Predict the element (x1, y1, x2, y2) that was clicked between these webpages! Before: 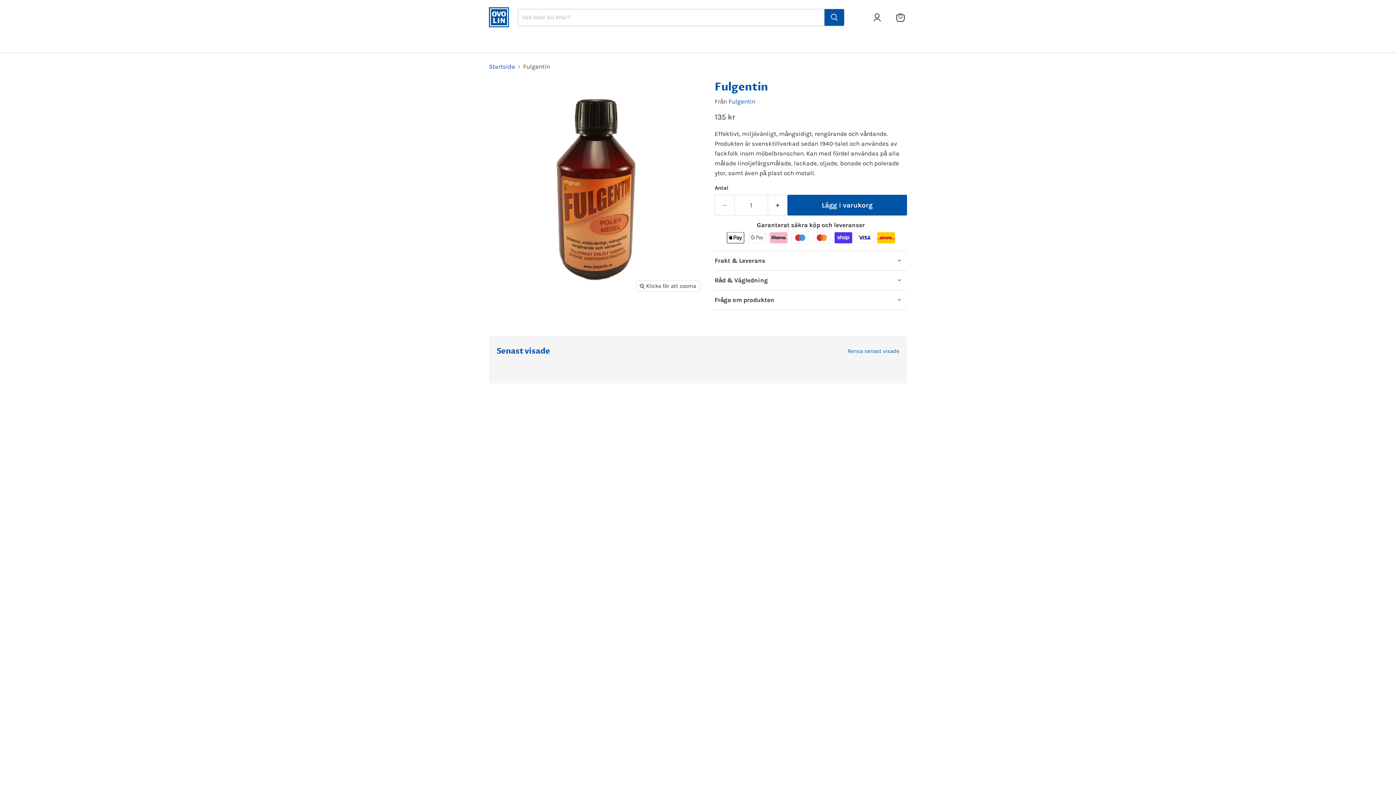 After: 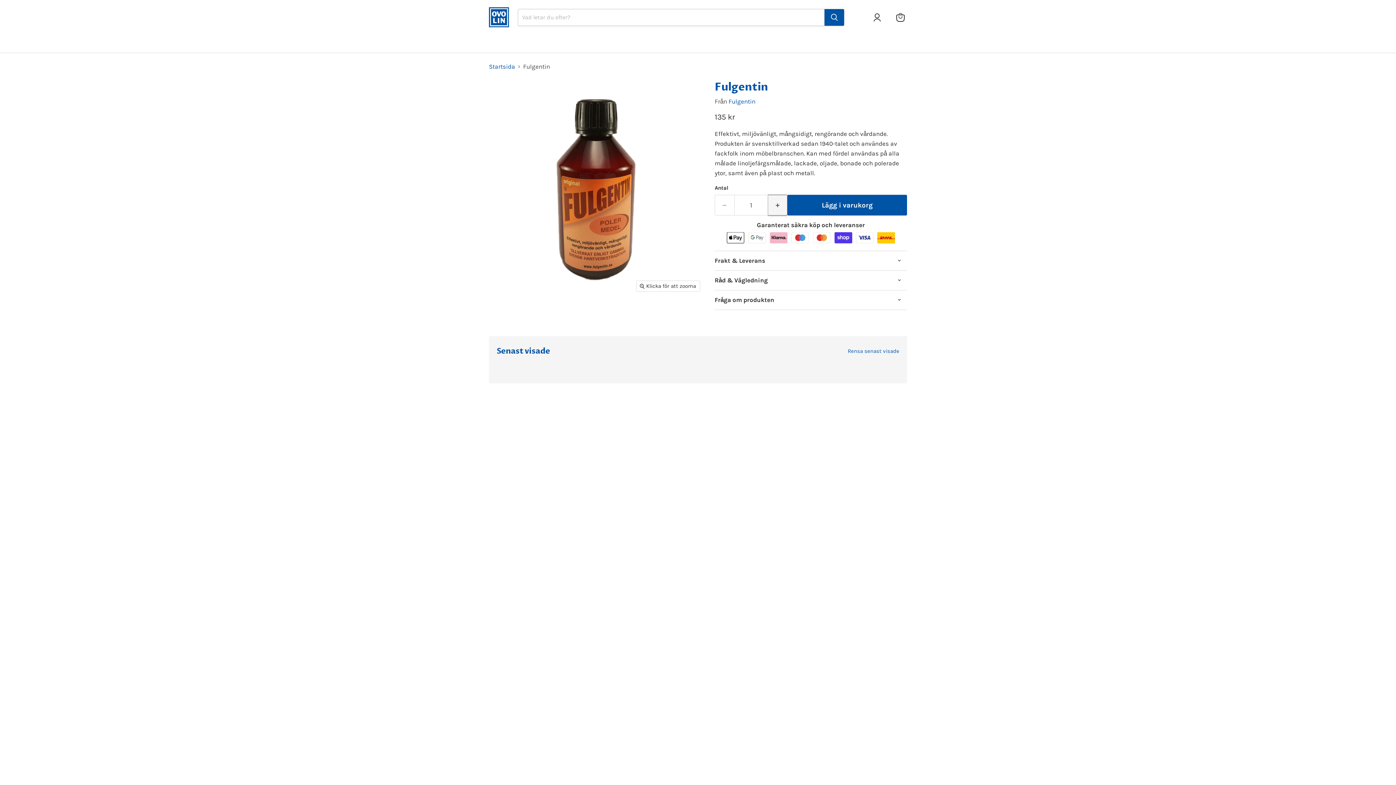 Action: label: Öka kvantiteten med 1 bbox: (768, 195, 787, 215)